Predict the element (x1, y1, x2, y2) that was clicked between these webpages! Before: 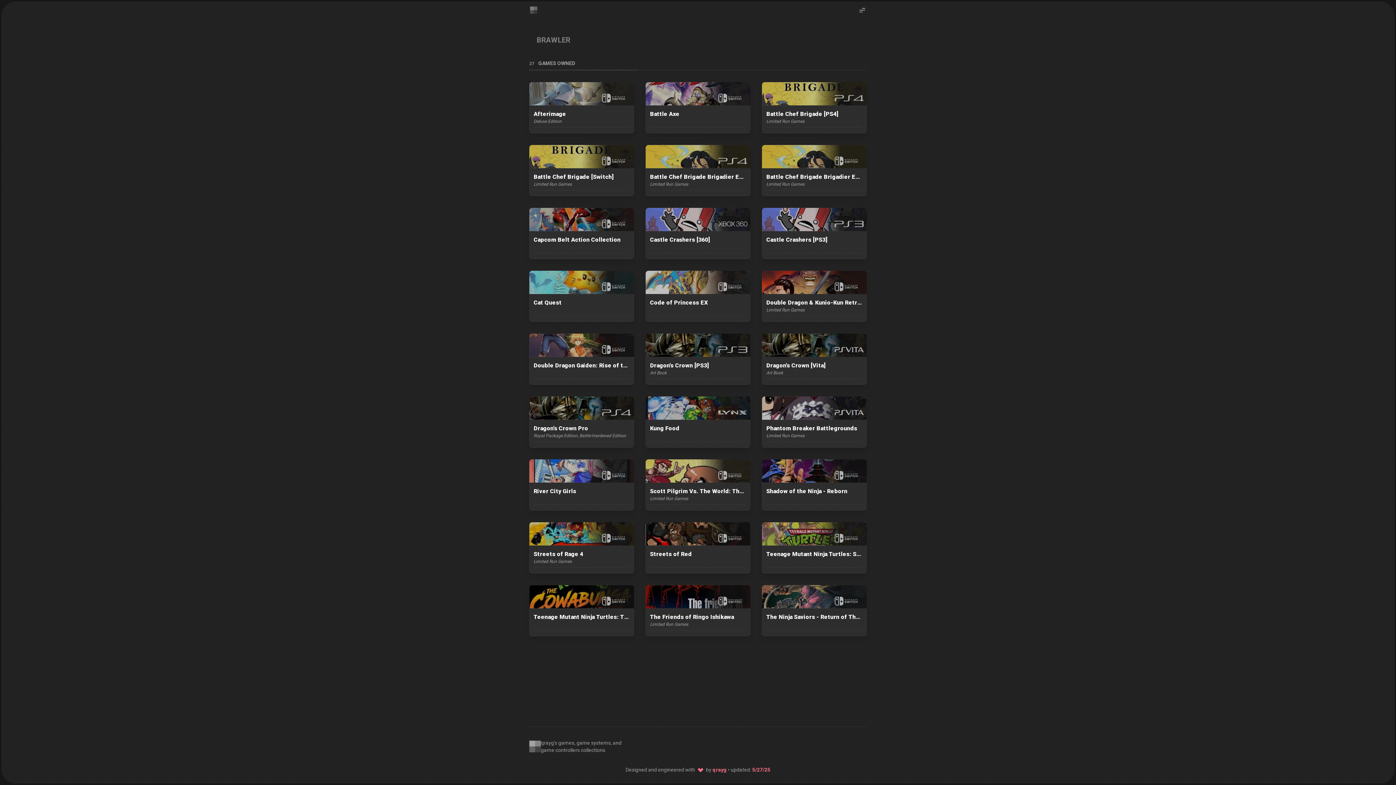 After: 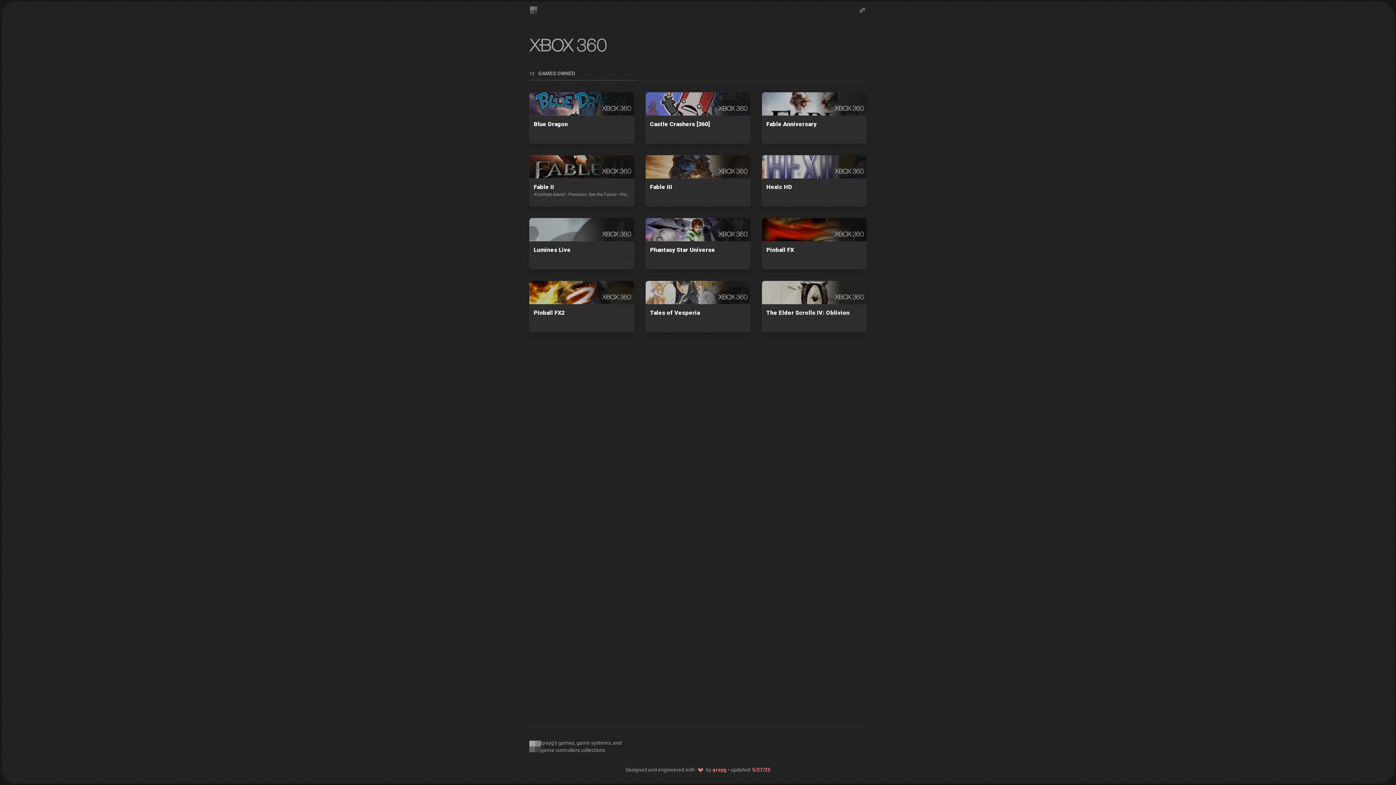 Action: bbox: (718, 219, 747, 228)